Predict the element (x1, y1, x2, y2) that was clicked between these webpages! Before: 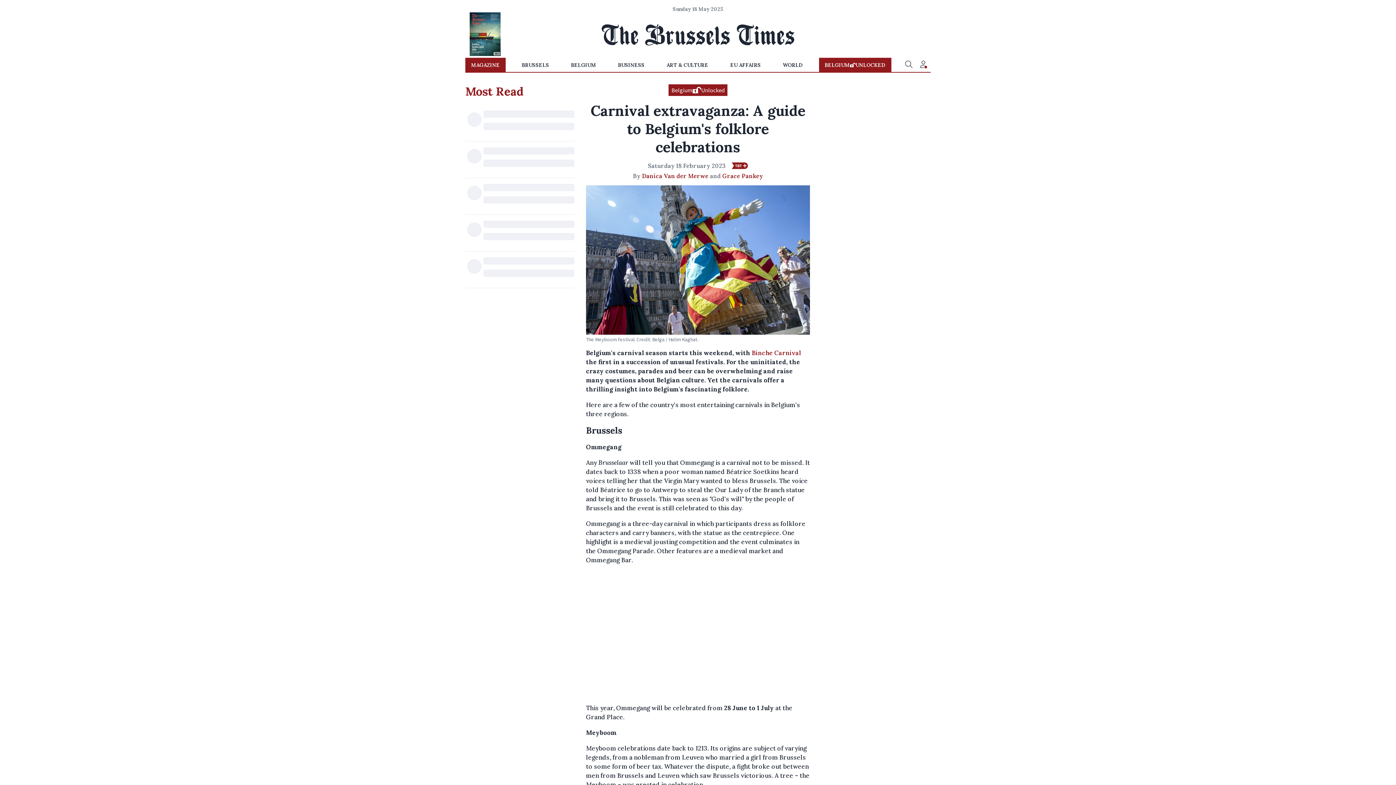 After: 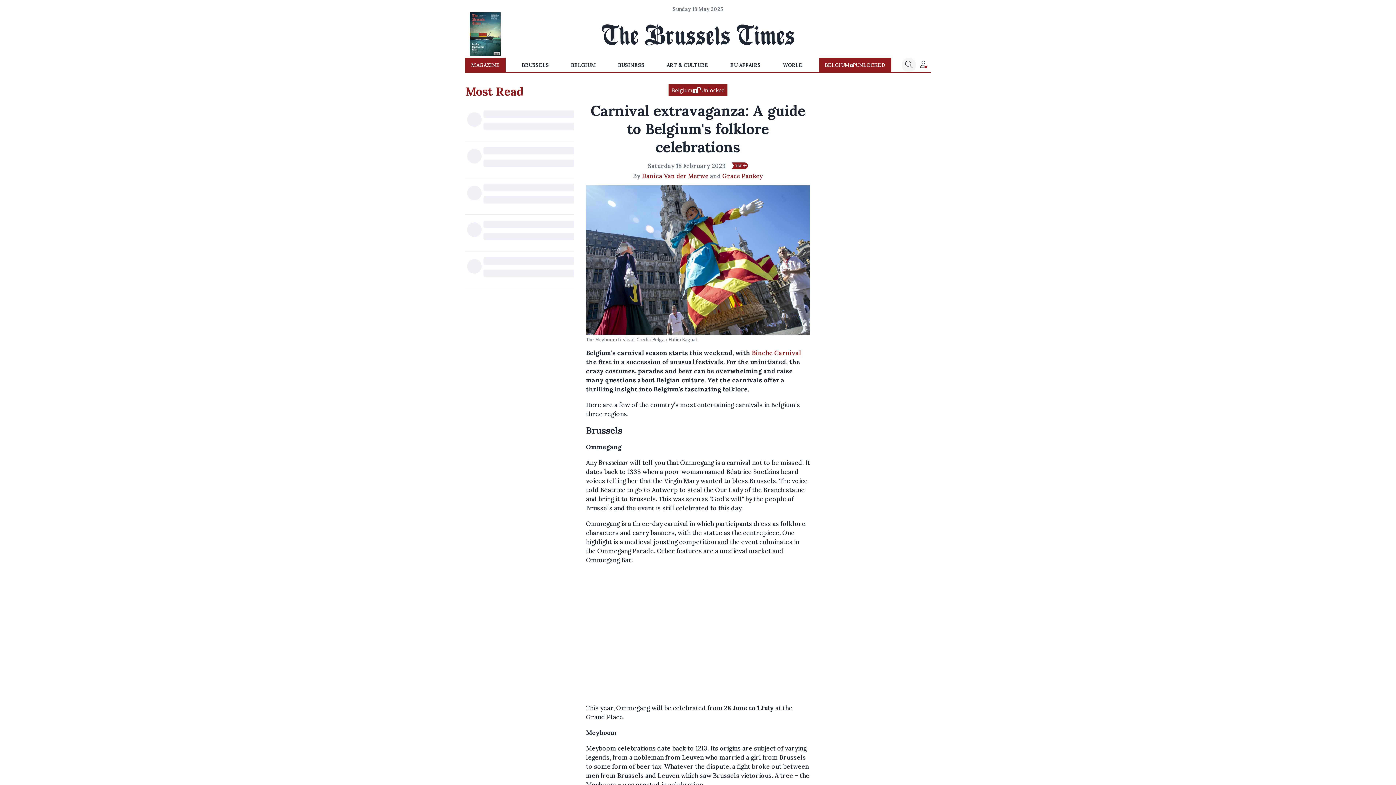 Action: label: Search bbox: (901, 57, 916, 72)